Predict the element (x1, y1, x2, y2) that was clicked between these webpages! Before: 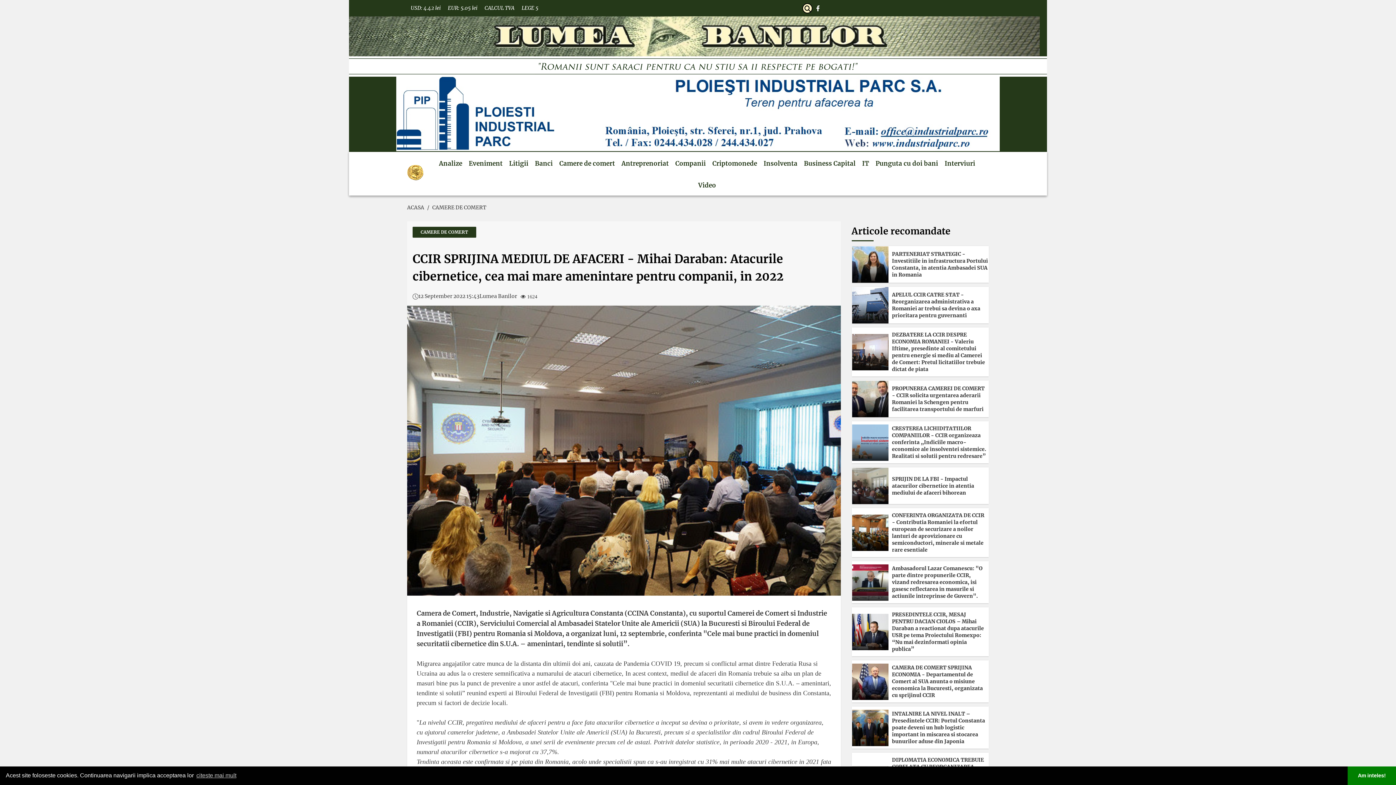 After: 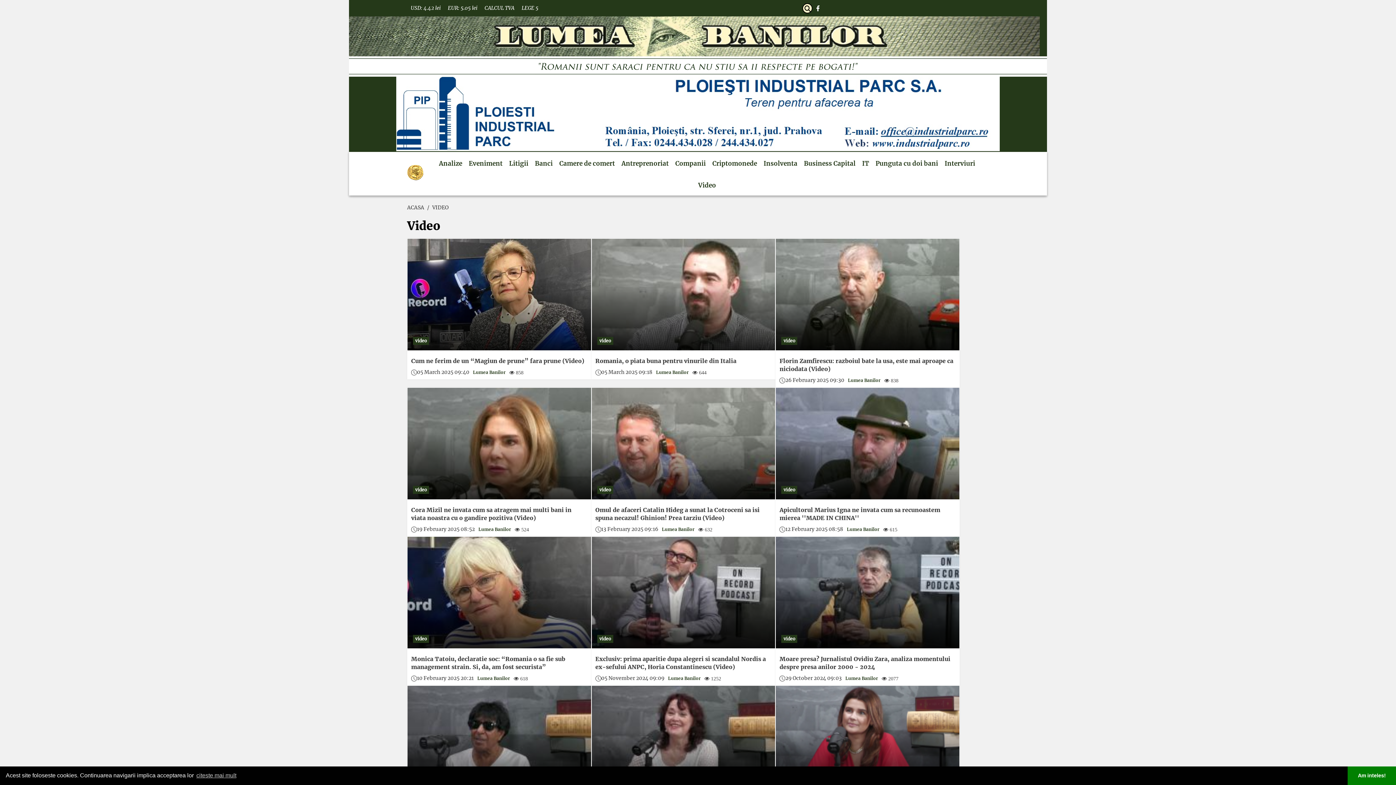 Action: bbox: (695, 173, 719, 195) label: Video